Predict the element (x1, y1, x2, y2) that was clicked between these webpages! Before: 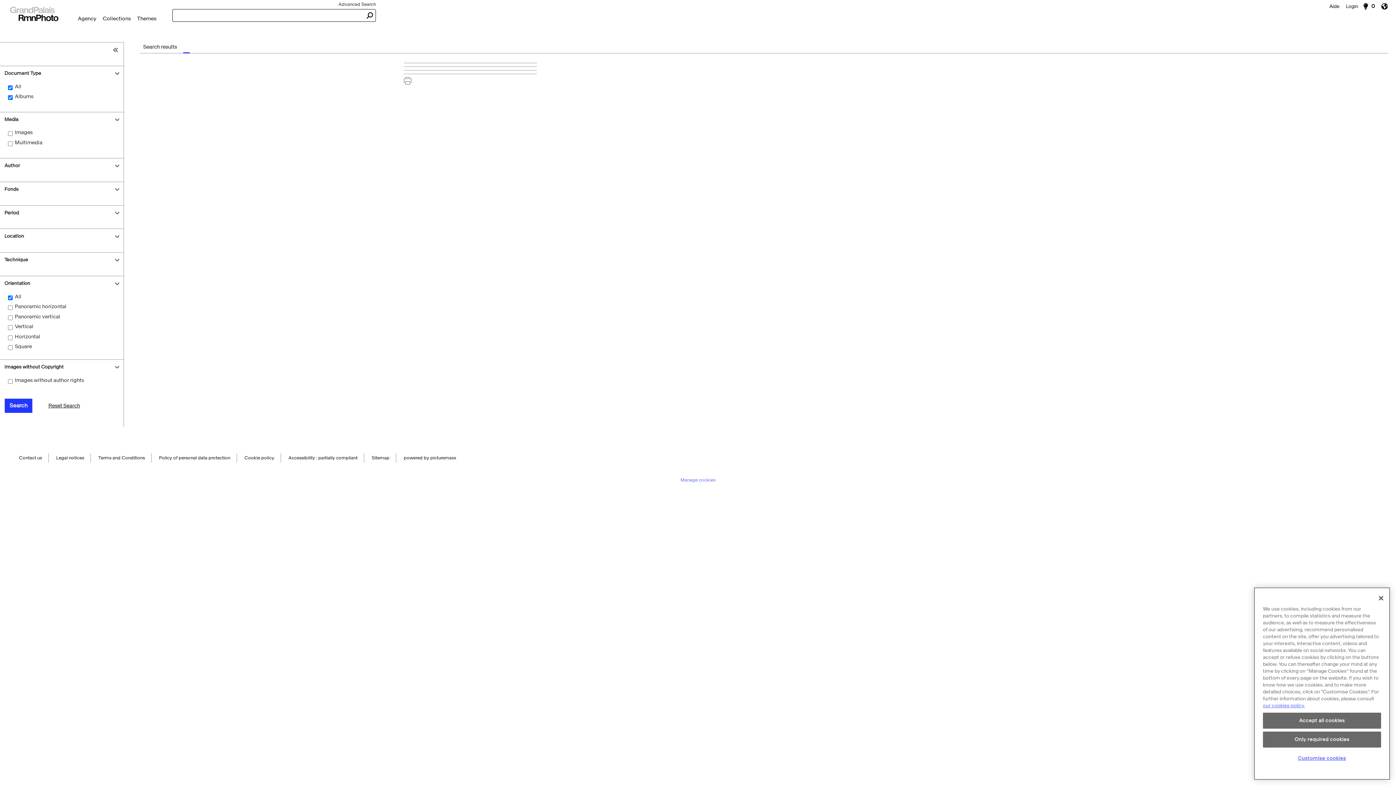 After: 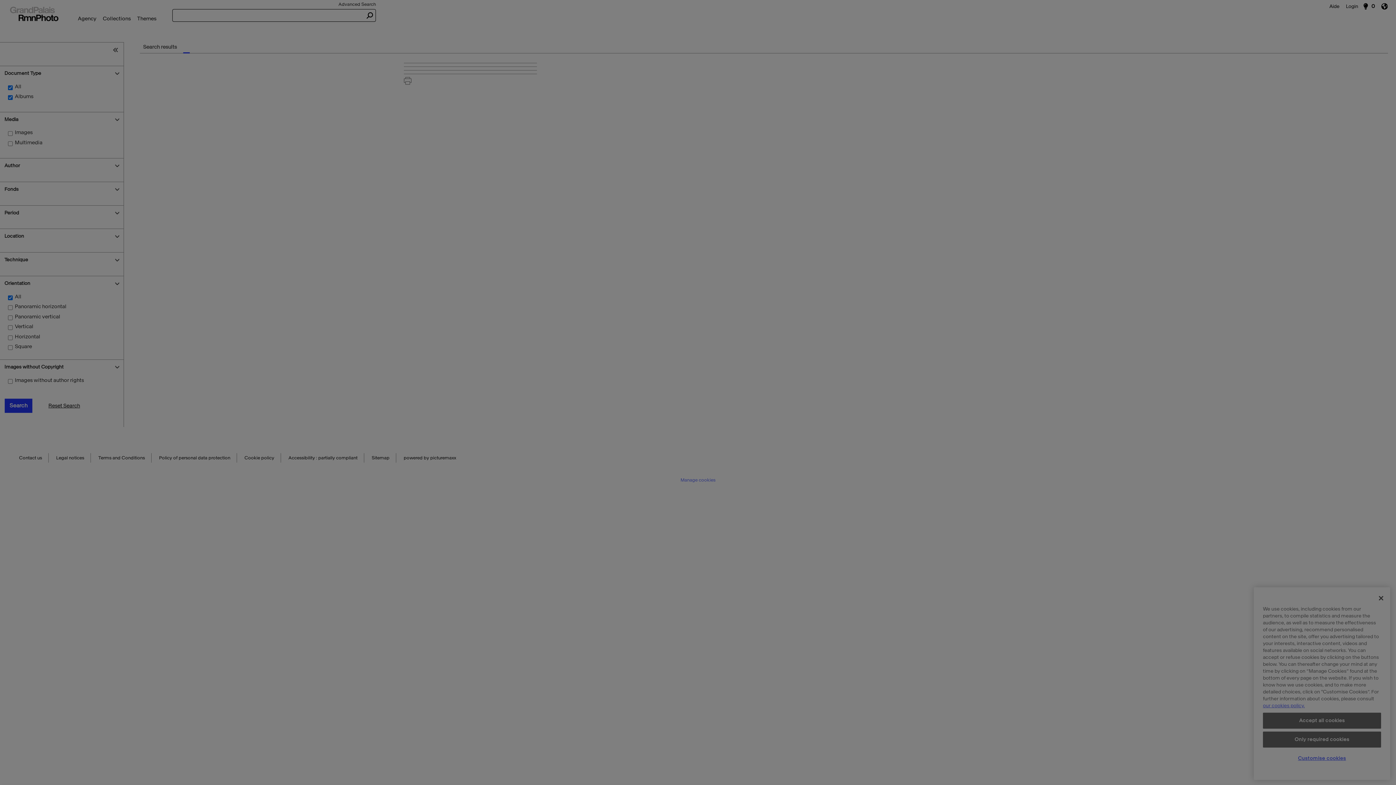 Action: label: Manage cookies bbox: (680, 477, 715, 485)